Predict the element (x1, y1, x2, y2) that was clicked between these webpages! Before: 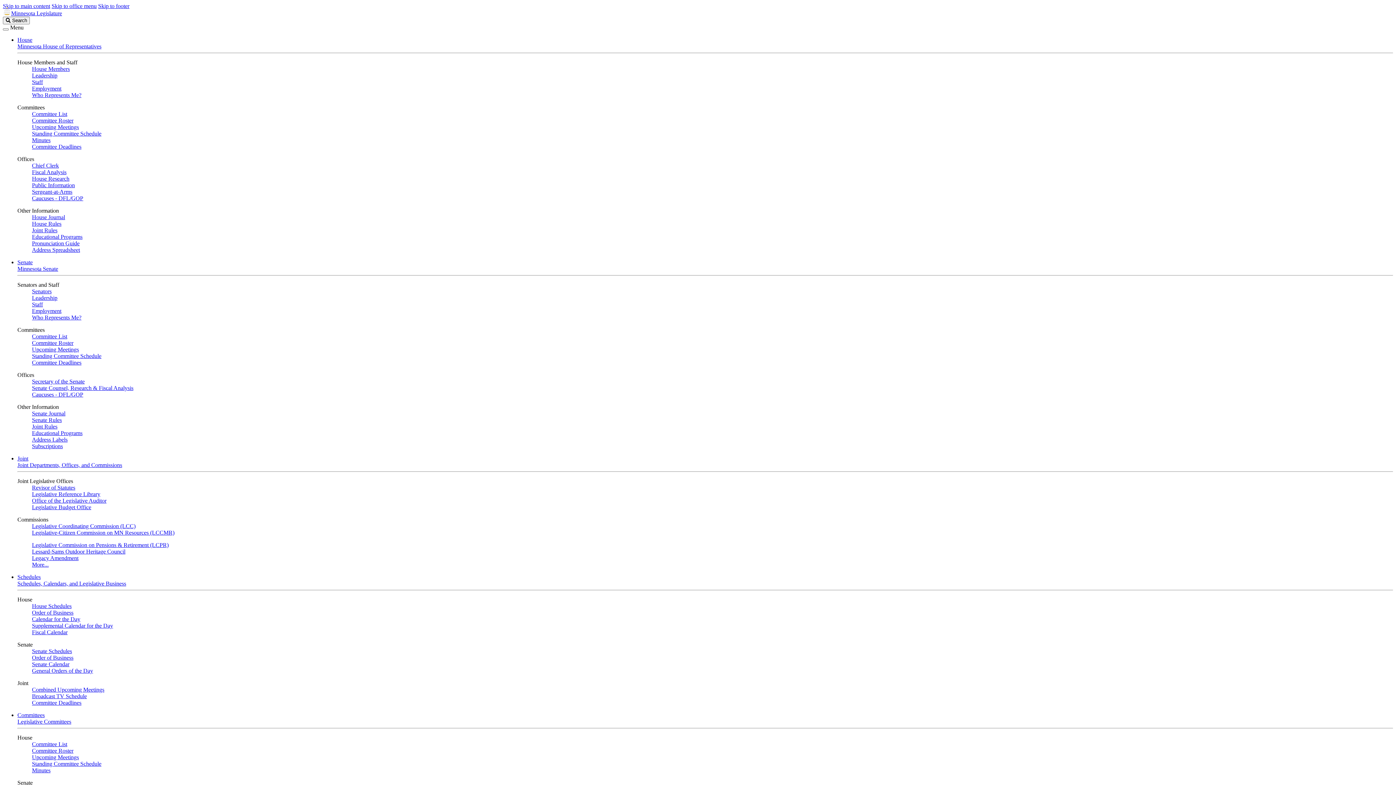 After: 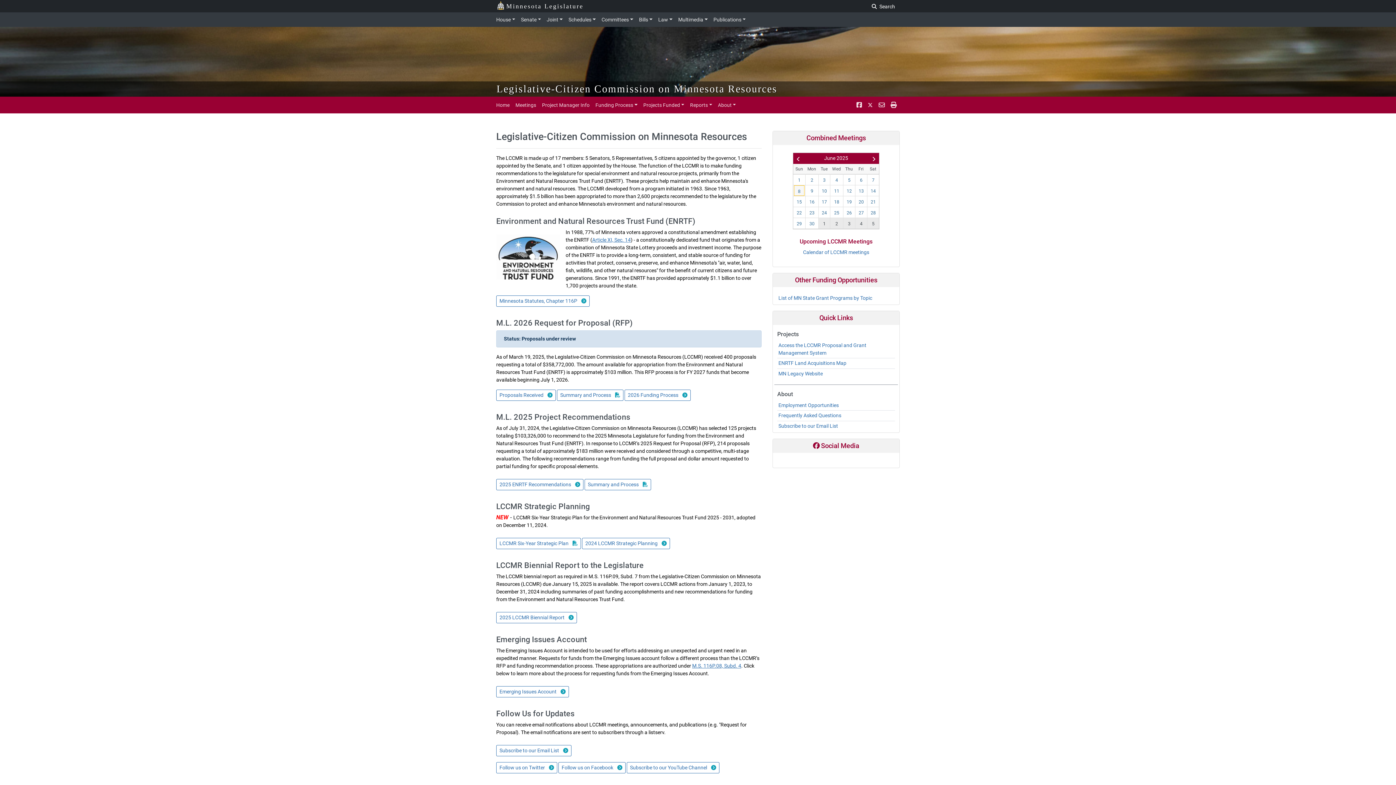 Action: bbox: (32, 529, 174, 536) label: Legislative-Citizen Commission on MN Resources (LCCMR)